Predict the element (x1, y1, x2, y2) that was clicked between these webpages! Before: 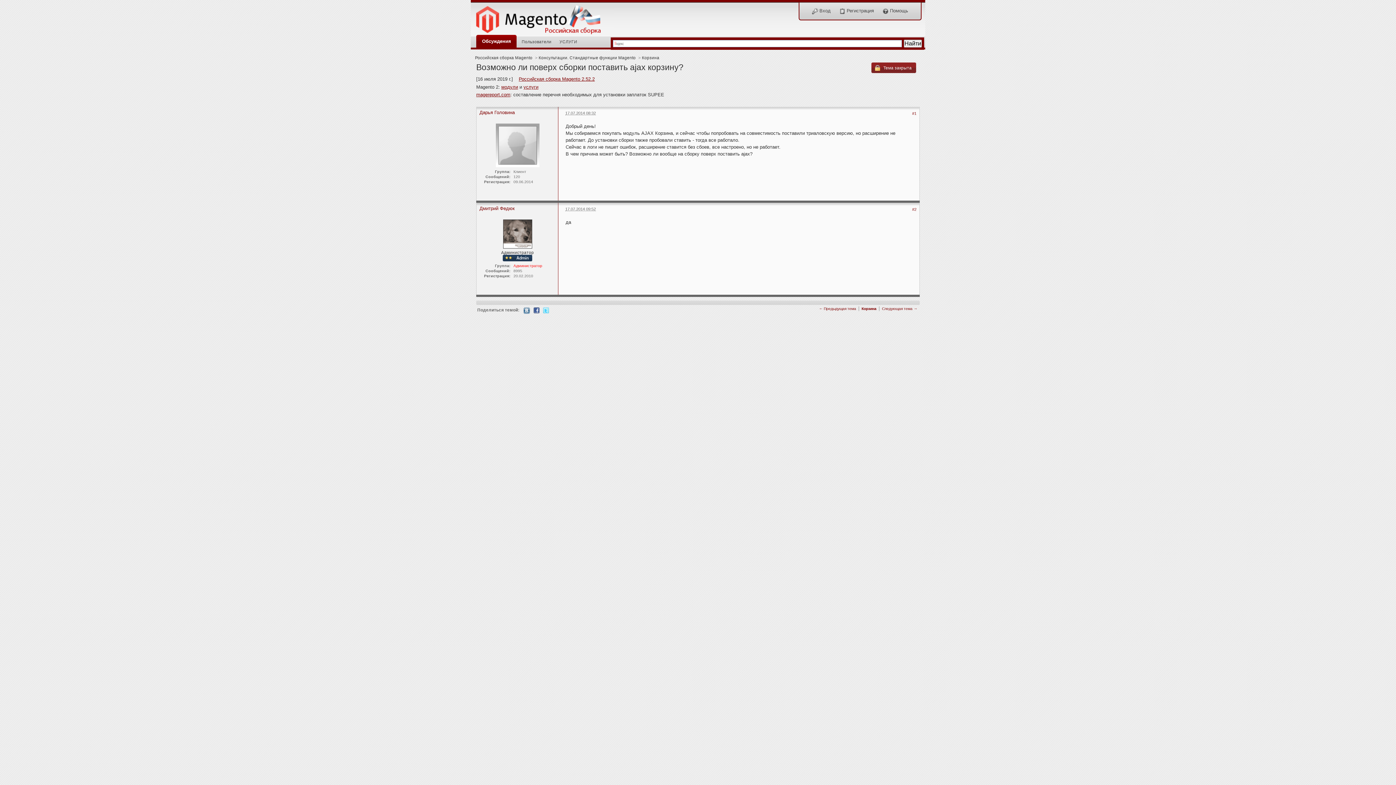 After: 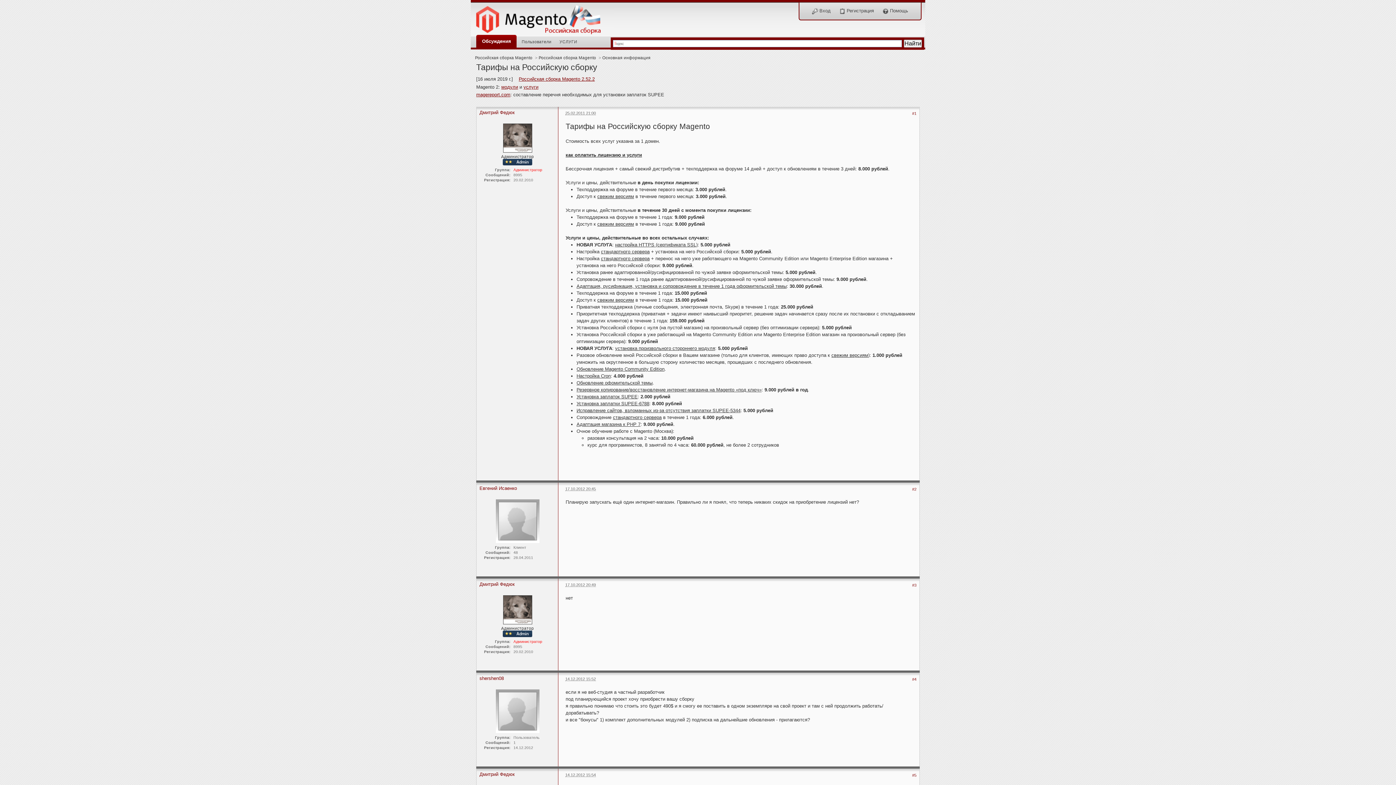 Action: bbox: (559, 39, 577, 44) label: УСЛУГИ